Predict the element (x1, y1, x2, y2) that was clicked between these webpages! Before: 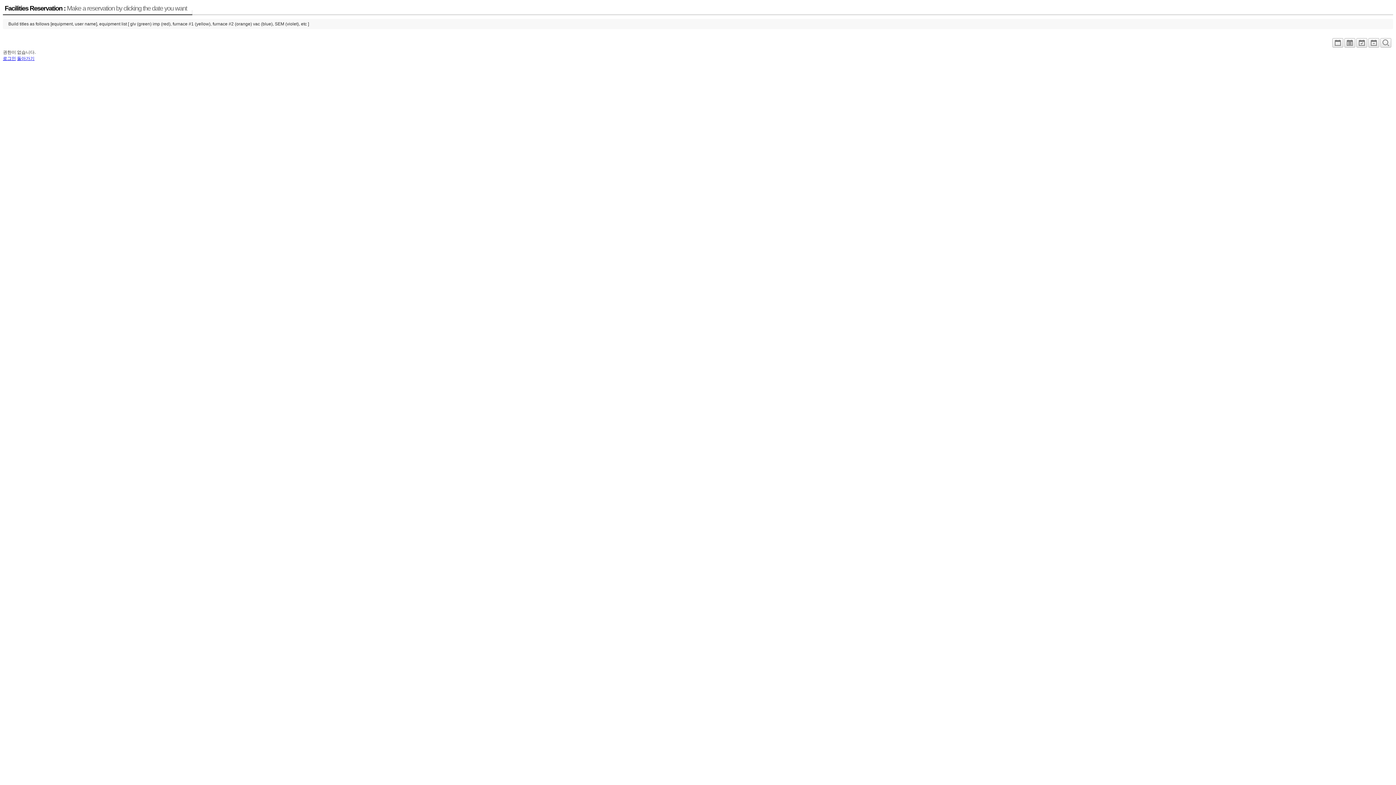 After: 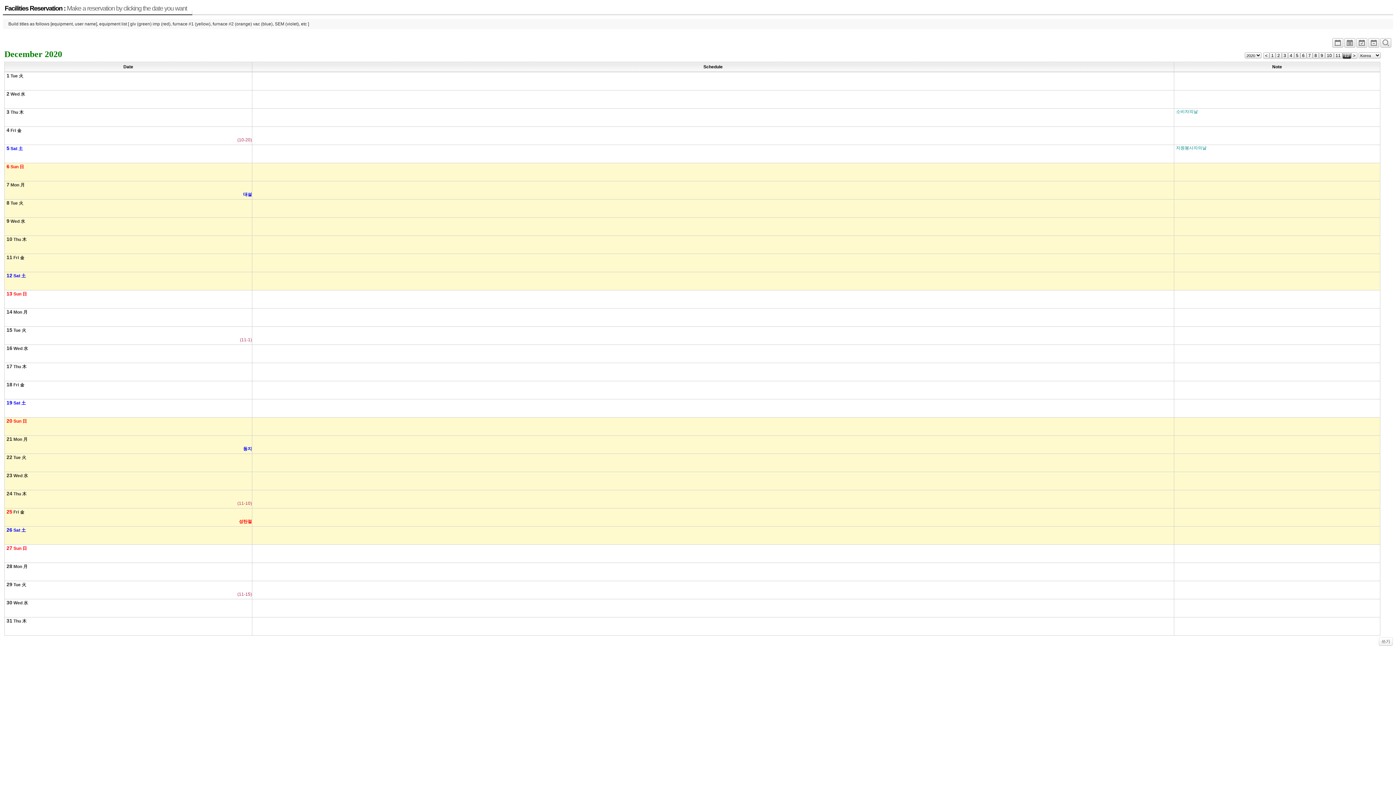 Action: bbox: (1344, 42, 1355, 47)